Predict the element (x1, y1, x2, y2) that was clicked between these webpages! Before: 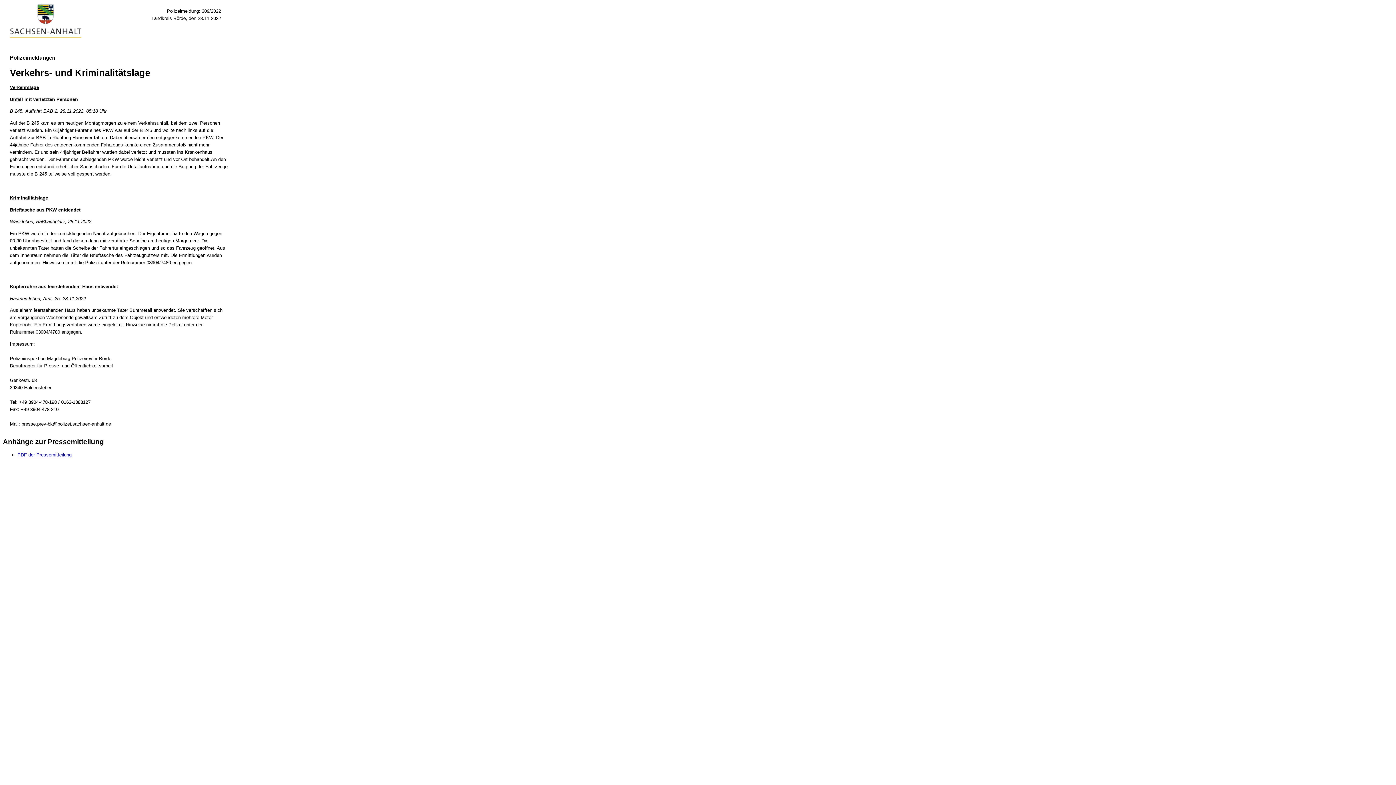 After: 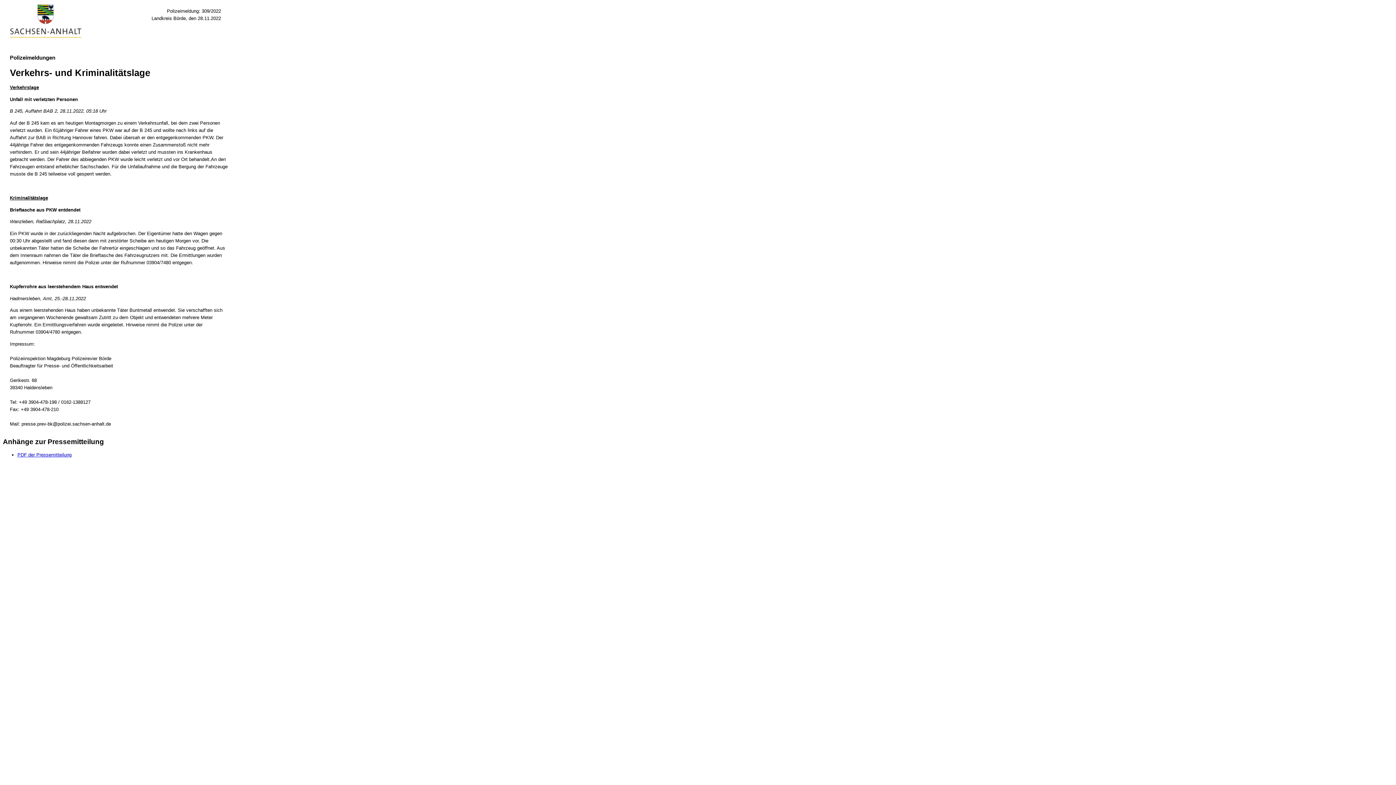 Action: label: PDF der Pressemitteilung bbox: (17, 452, 71, 457)